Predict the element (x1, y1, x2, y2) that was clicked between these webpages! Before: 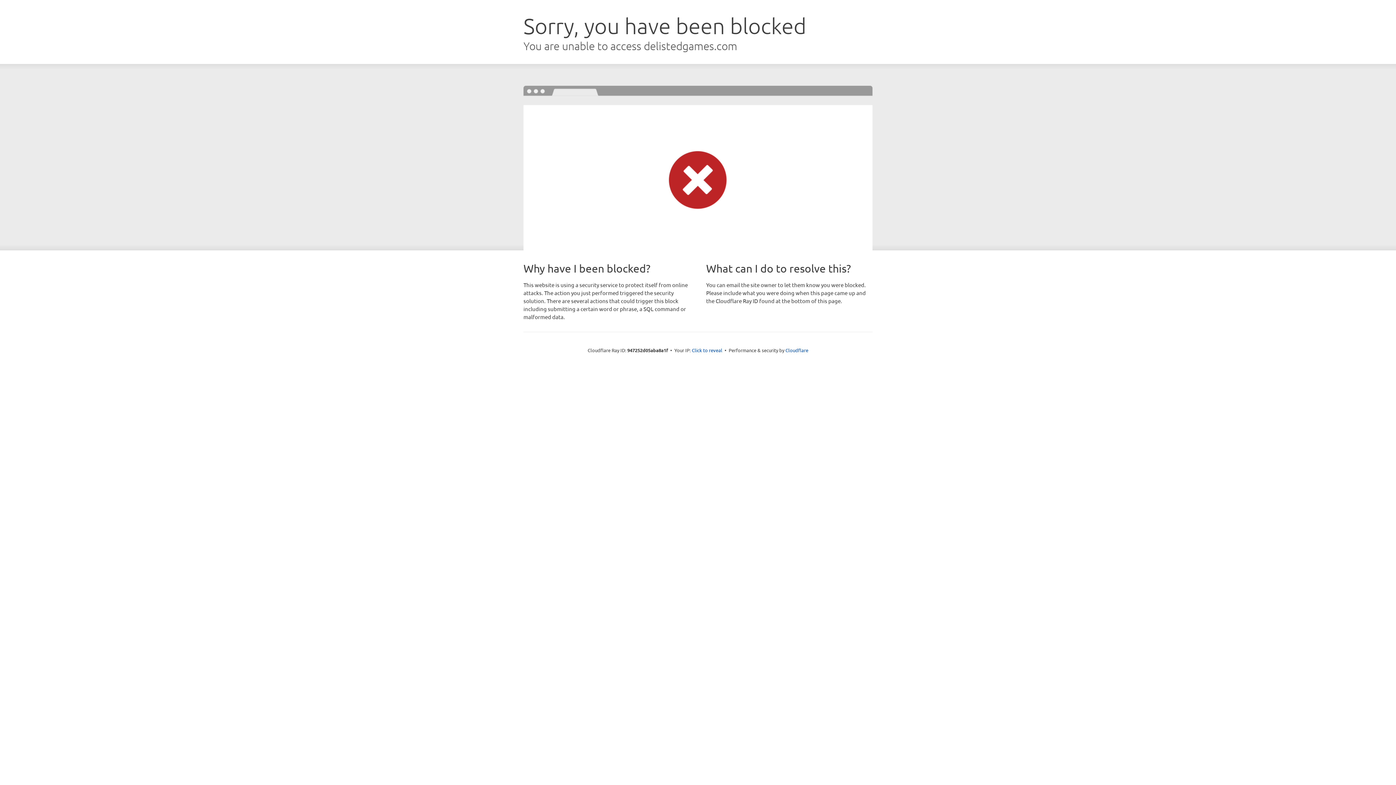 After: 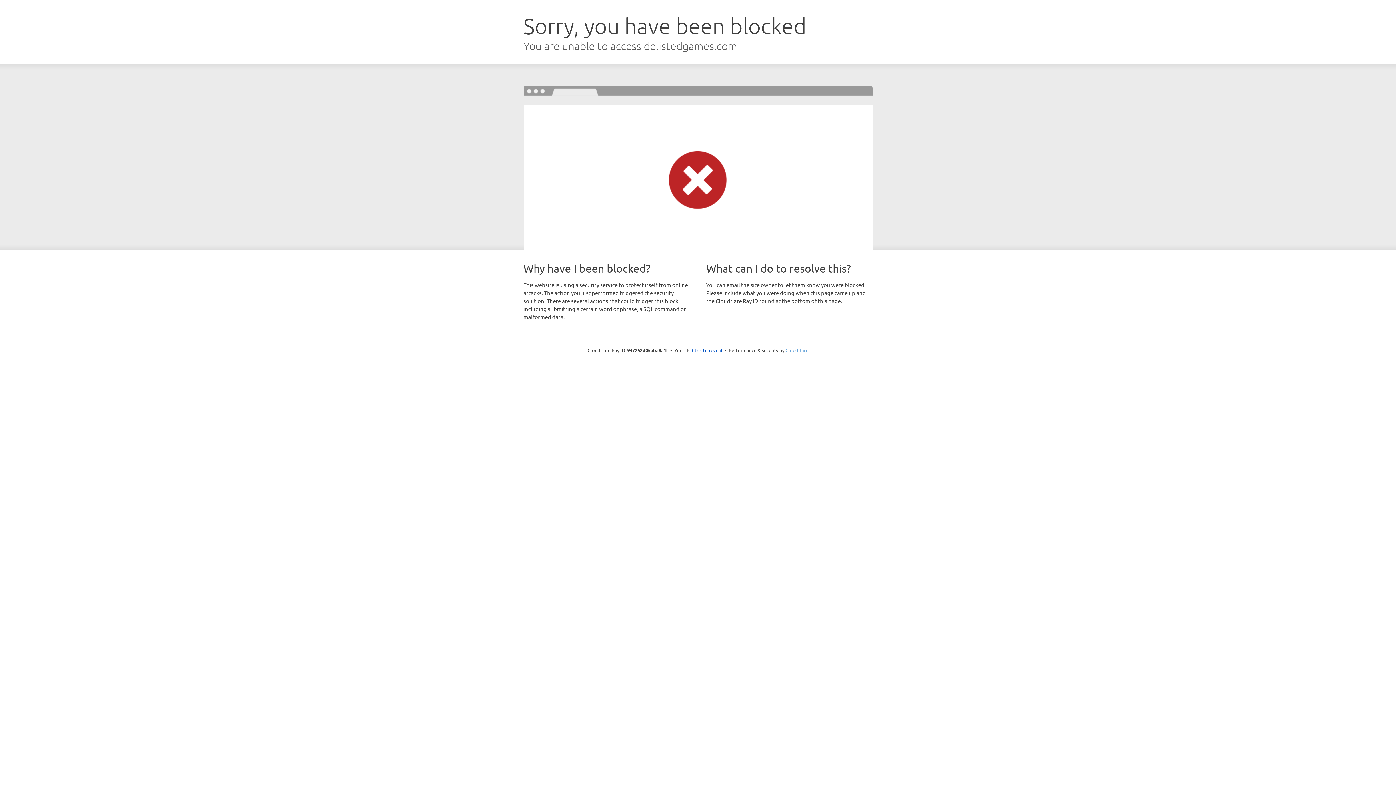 Action: label: Cloudflare bbox: (785, 347, 808, 353)